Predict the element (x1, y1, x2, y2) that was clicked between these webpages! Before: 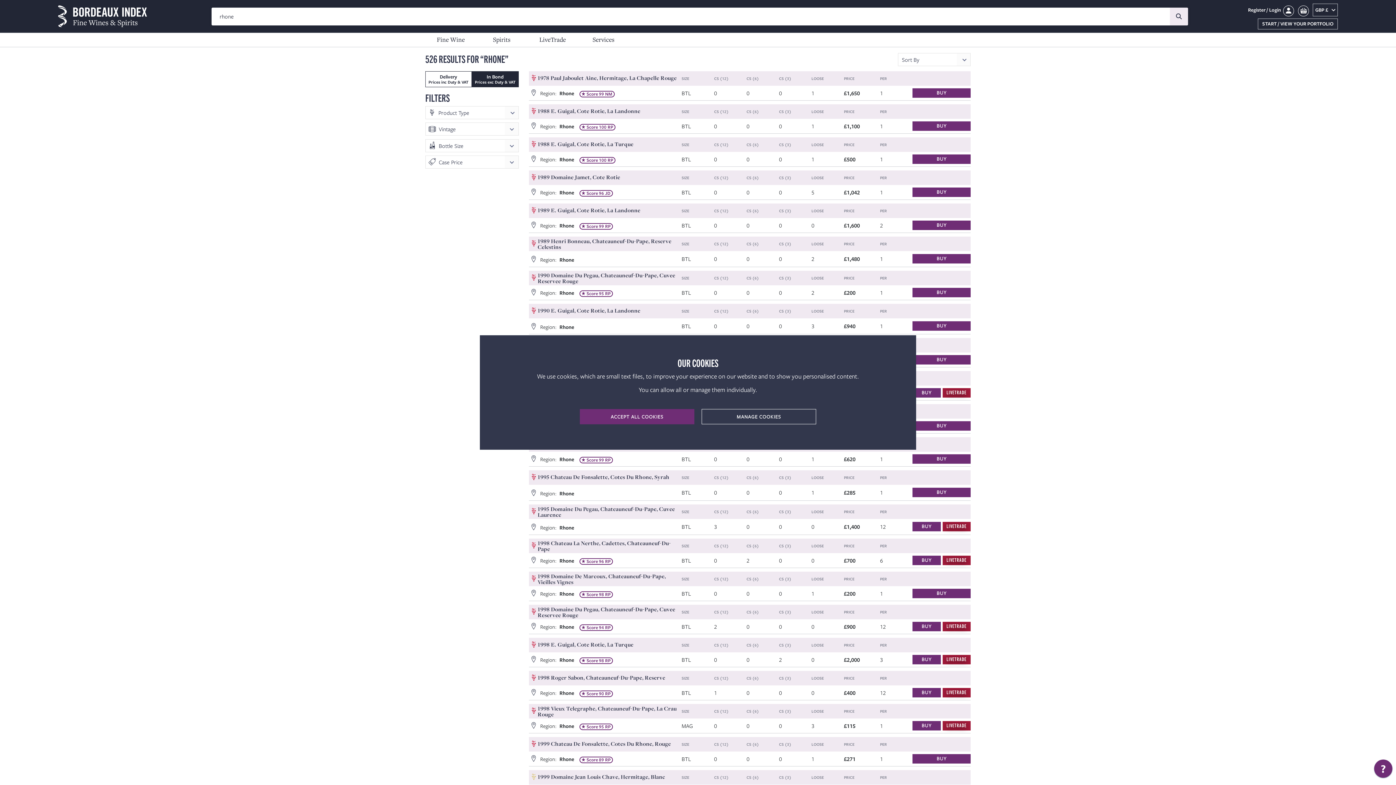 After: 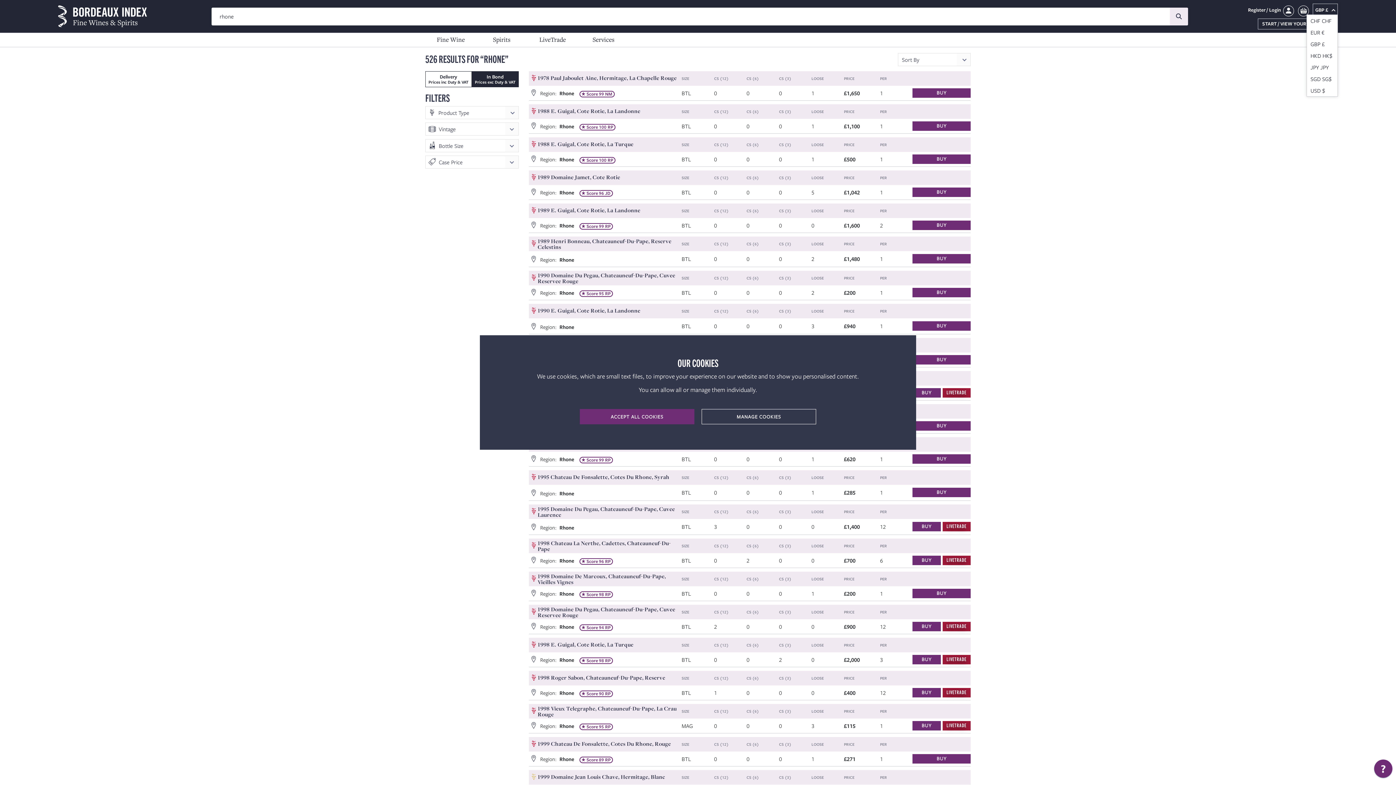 Action: bbox: (1313, 3, 1338, 16) label: GBP £